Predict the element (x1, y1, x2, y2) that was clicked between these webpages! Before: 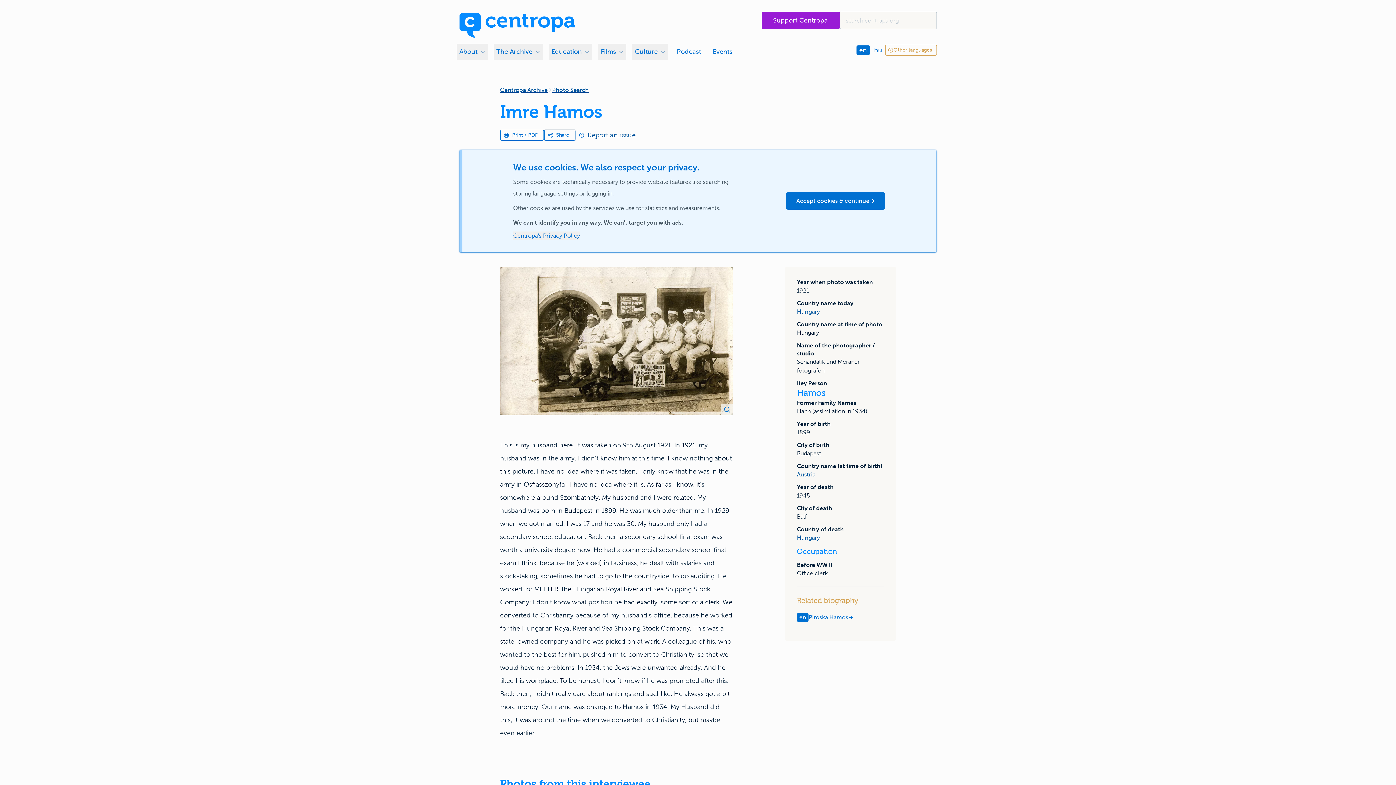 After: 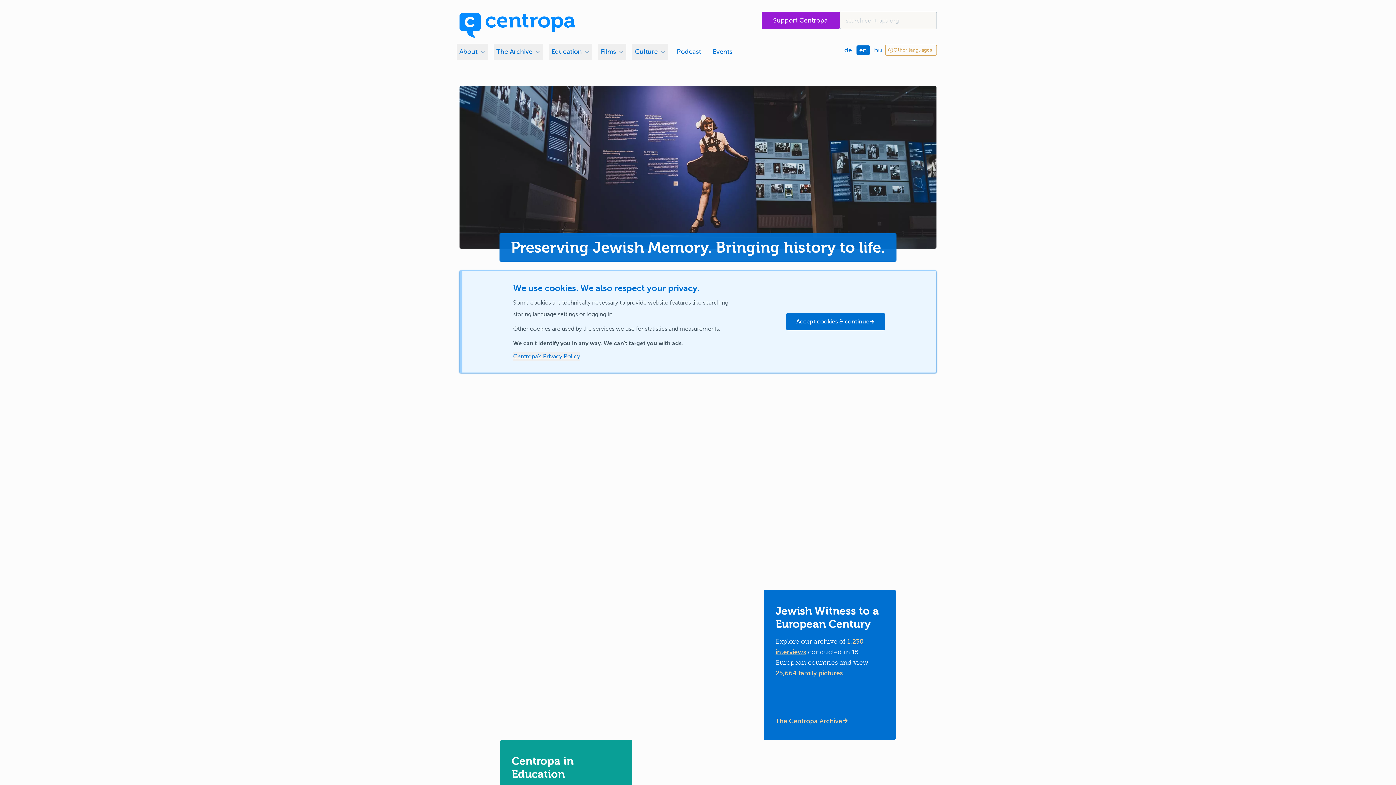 Action: bbox: (459, 11, 575, 37) label: Home page